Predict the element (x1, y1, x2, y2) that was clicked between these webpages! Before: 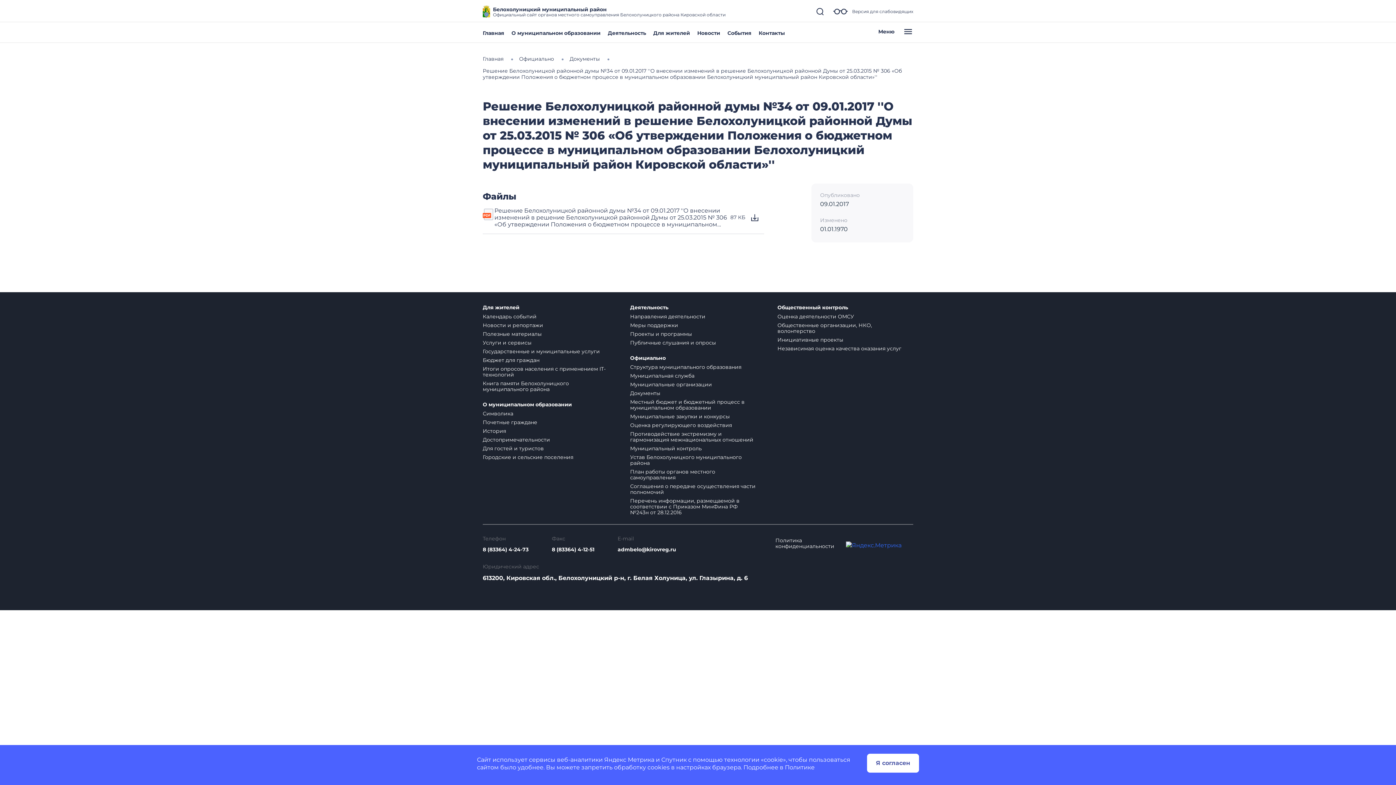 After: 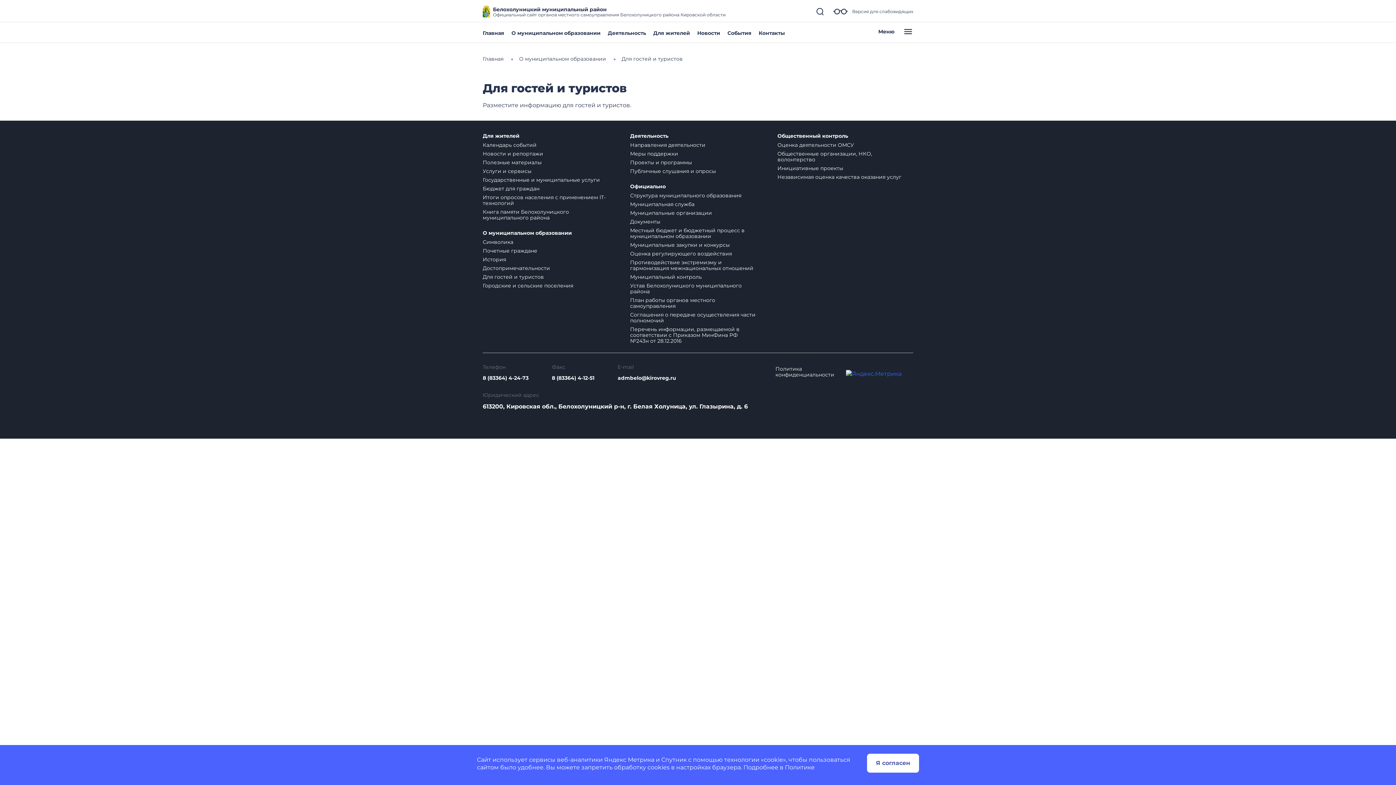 Action: label: Для гостей и туристов bbox: (482, 445, 544, 452)